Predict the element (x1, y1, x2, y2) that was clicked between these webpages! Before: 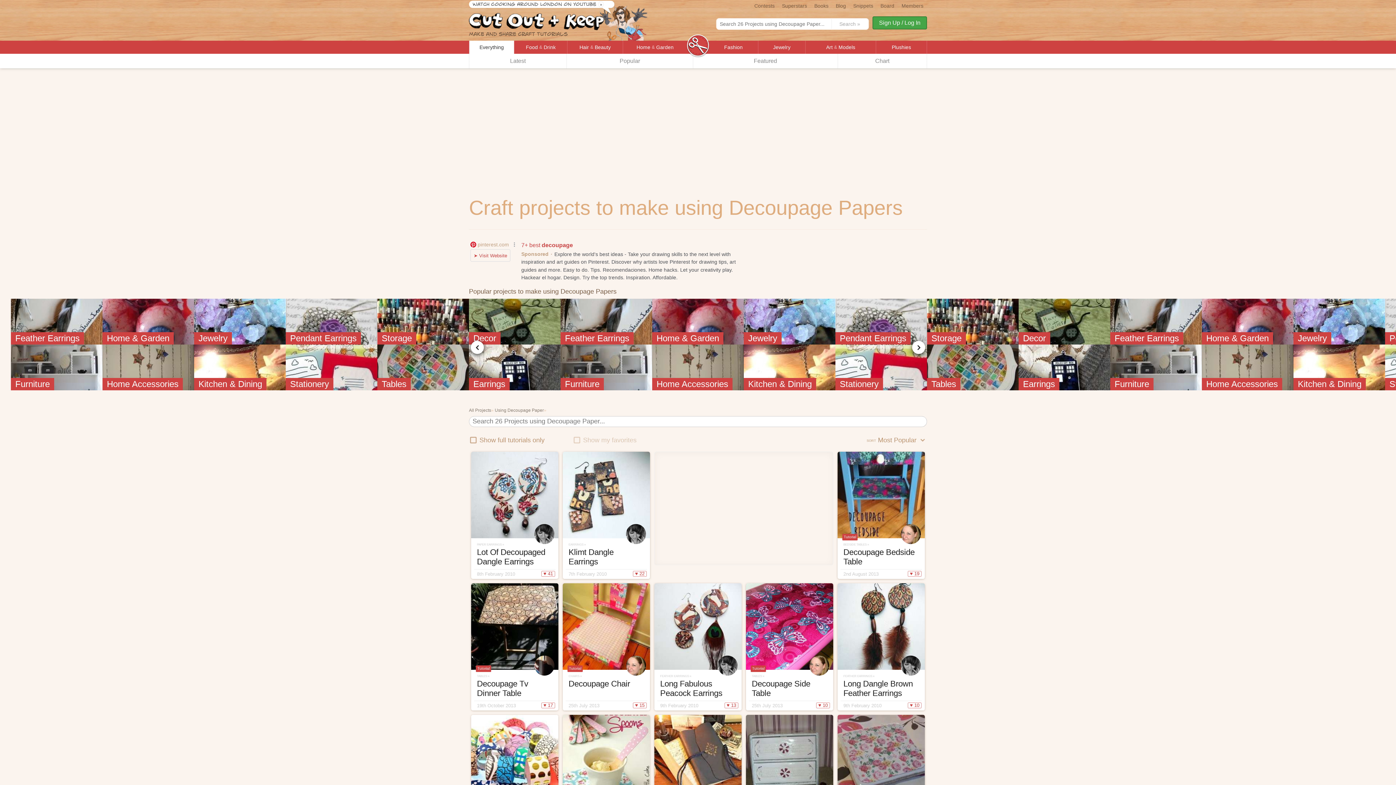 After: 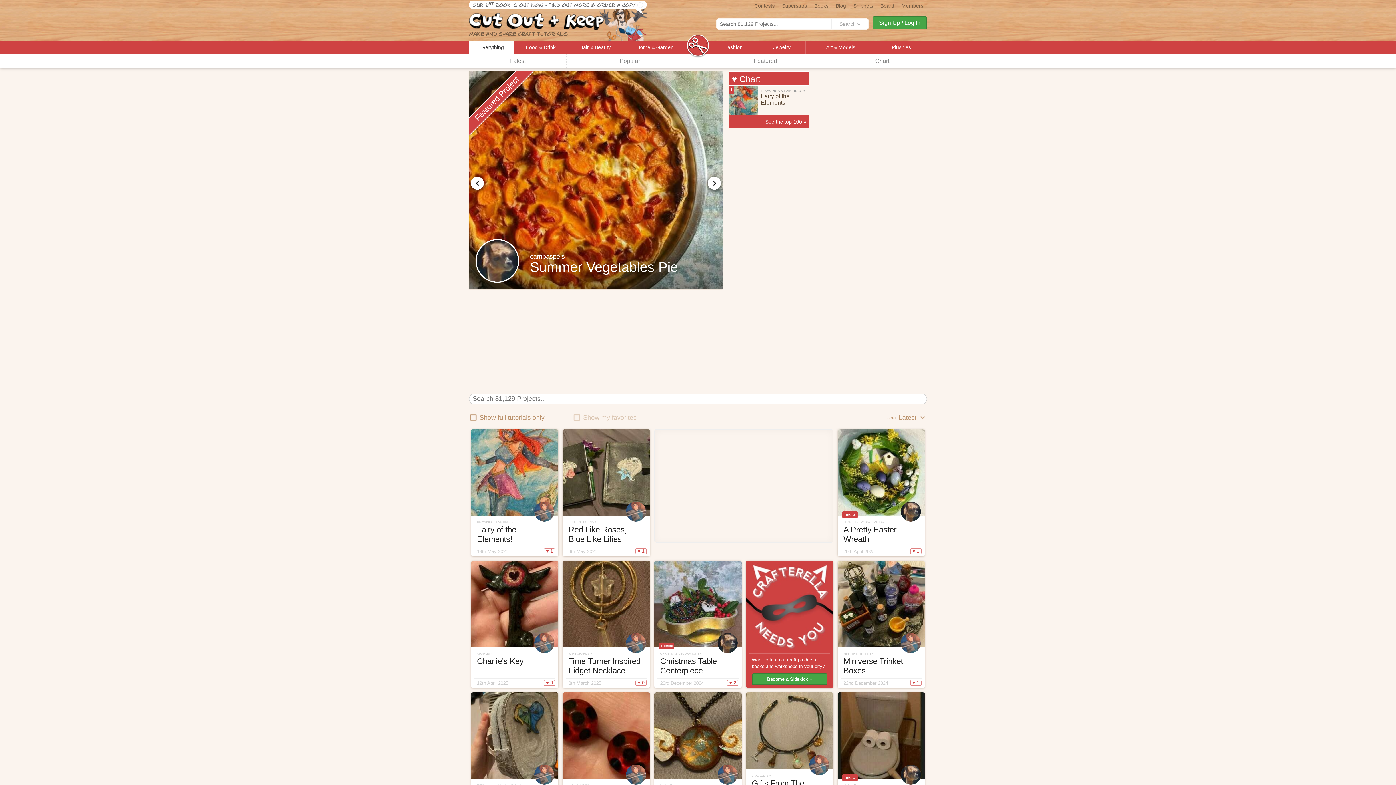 Action: label: Everything bbox: (469, 40, 514, 53)